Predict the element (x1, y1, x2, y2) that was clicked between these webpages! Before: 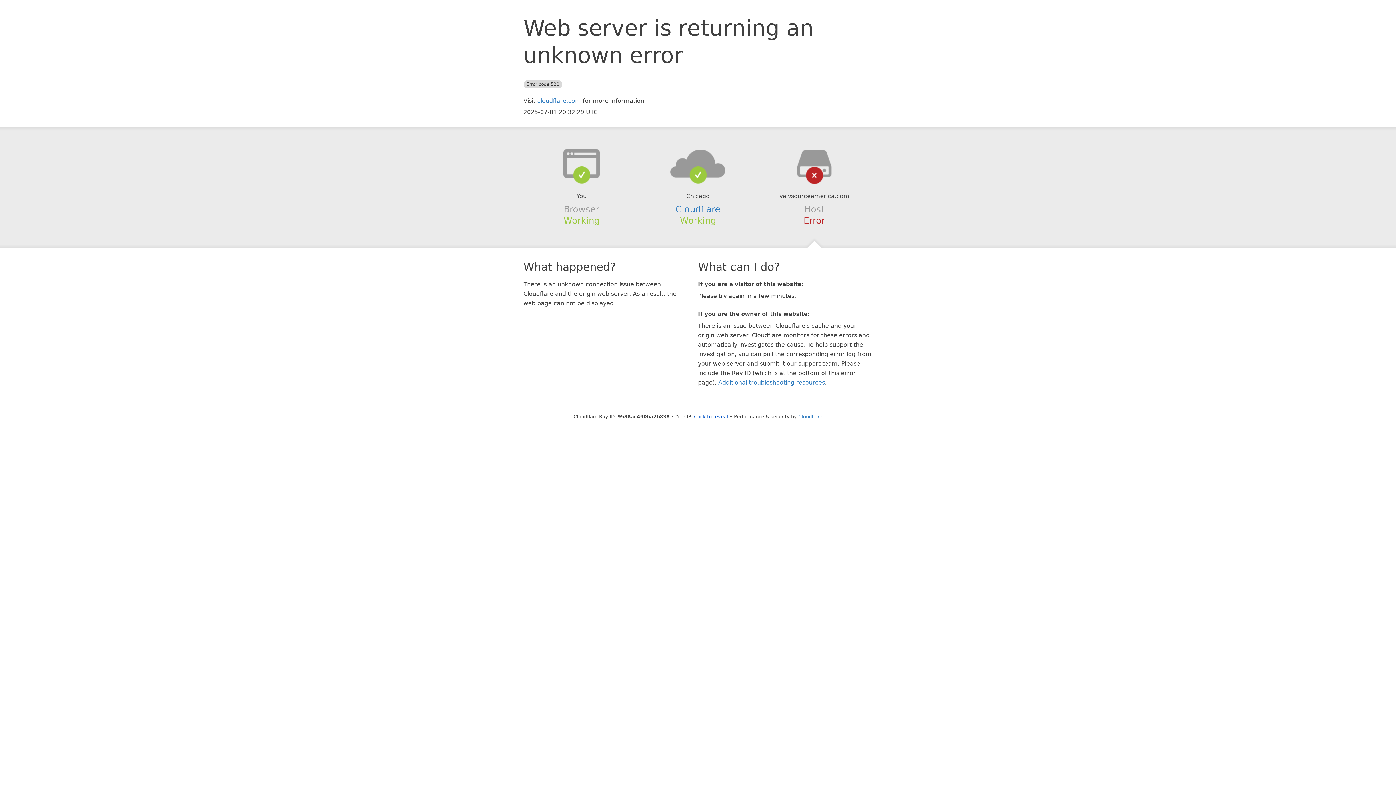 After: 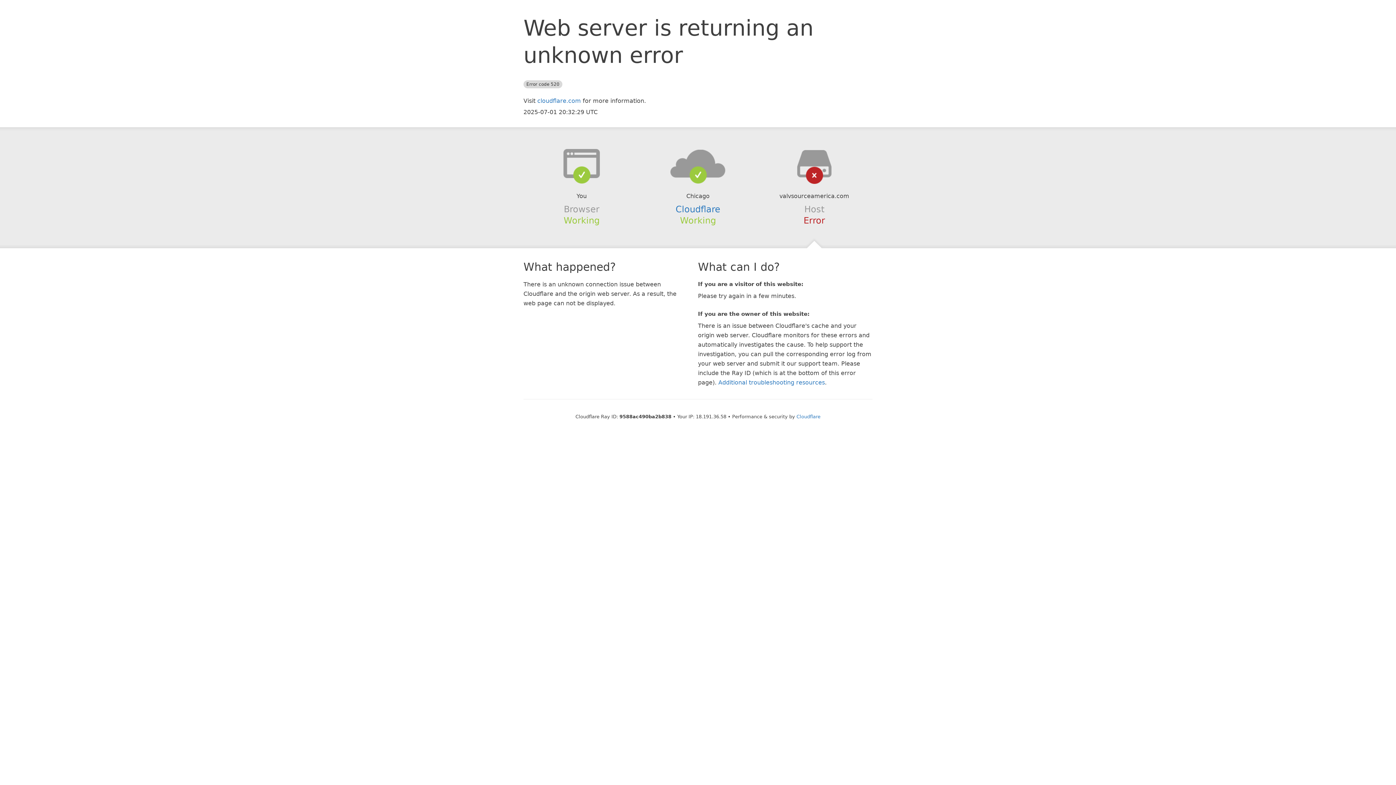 Action: bbox: (694, 414, 728, 419) label: Click to reveal